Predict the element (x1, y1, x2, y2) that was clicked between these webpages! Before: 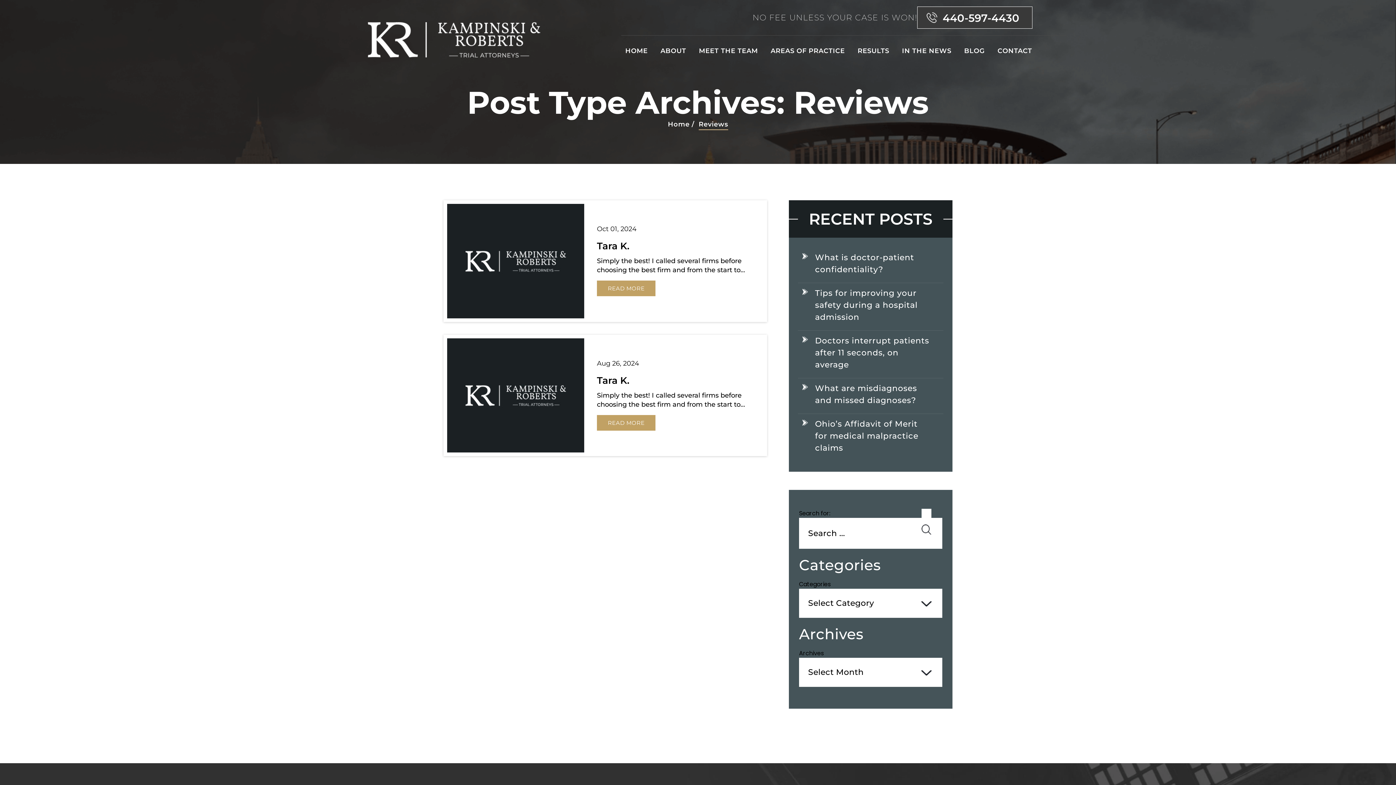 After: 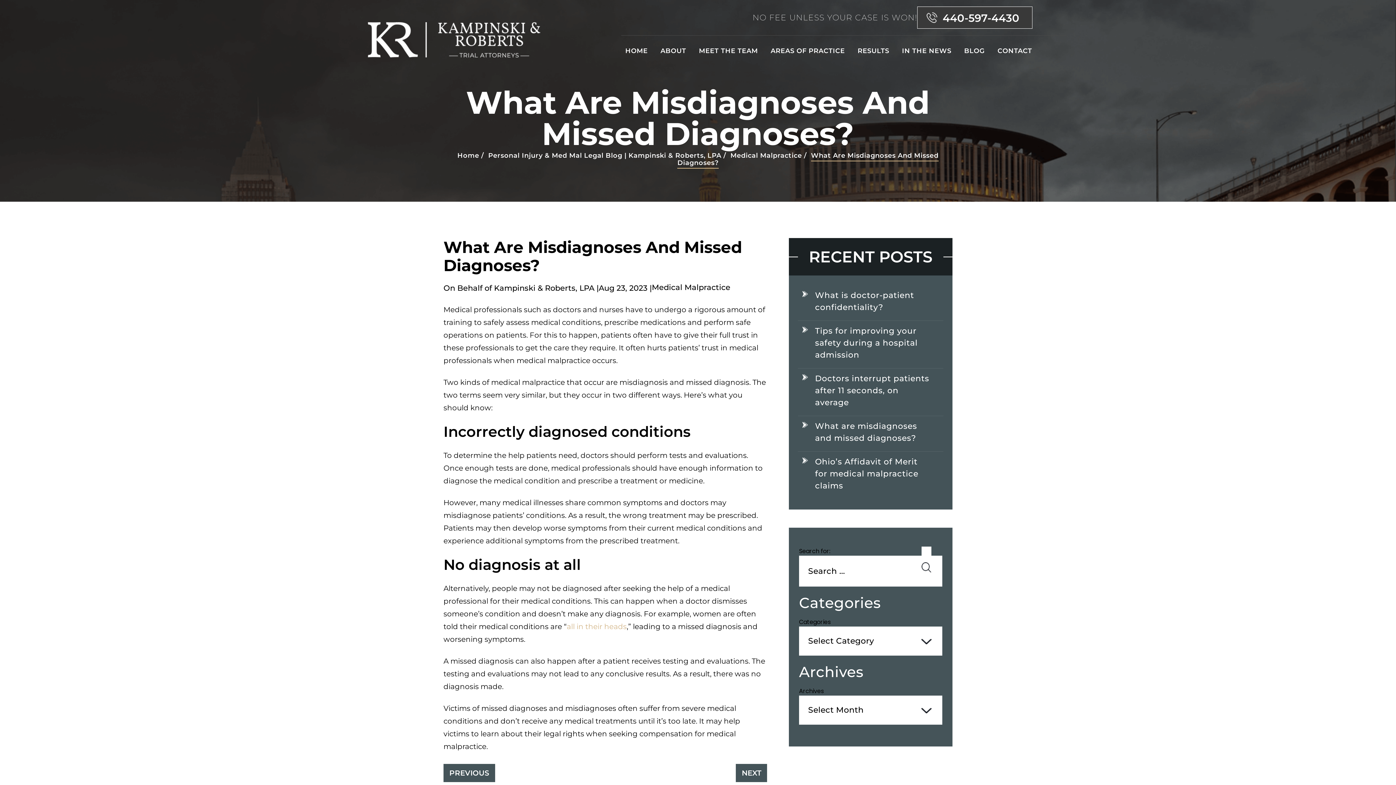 Action: label: What are misdiagnoses and missed diagnoses? bbox: (798, 382, 943, 414)